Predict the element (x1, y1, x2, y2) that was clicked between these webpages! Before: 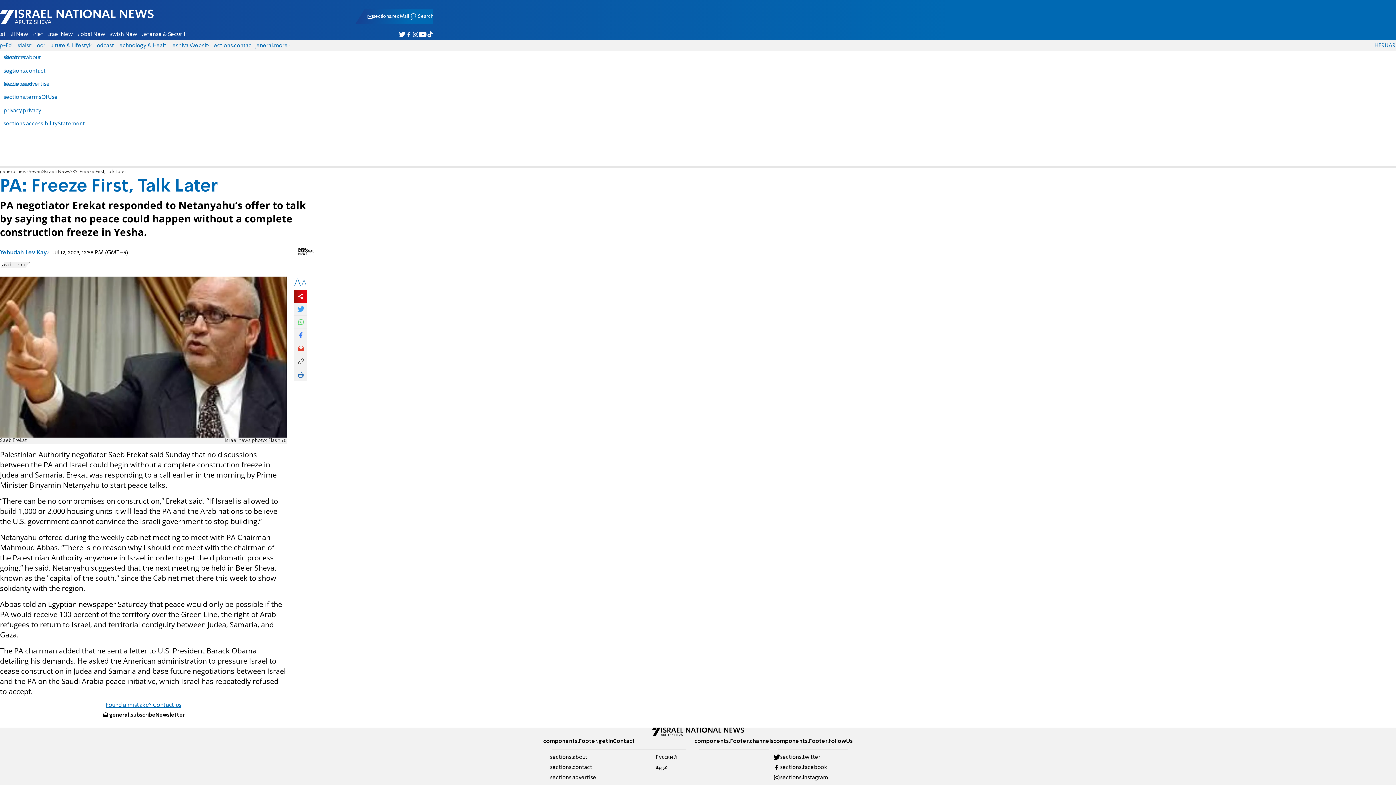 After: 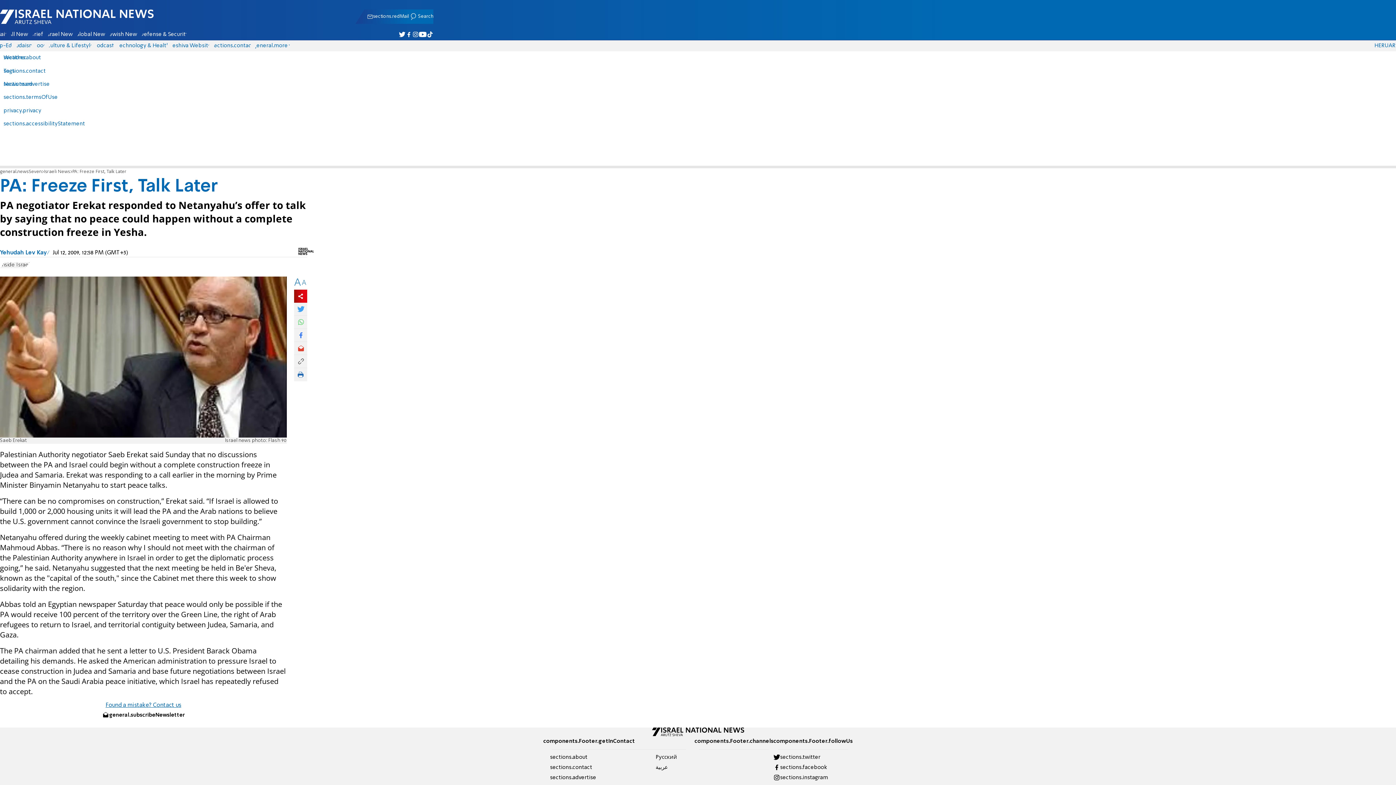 Action: bbox: (294, 315, 307, 328)